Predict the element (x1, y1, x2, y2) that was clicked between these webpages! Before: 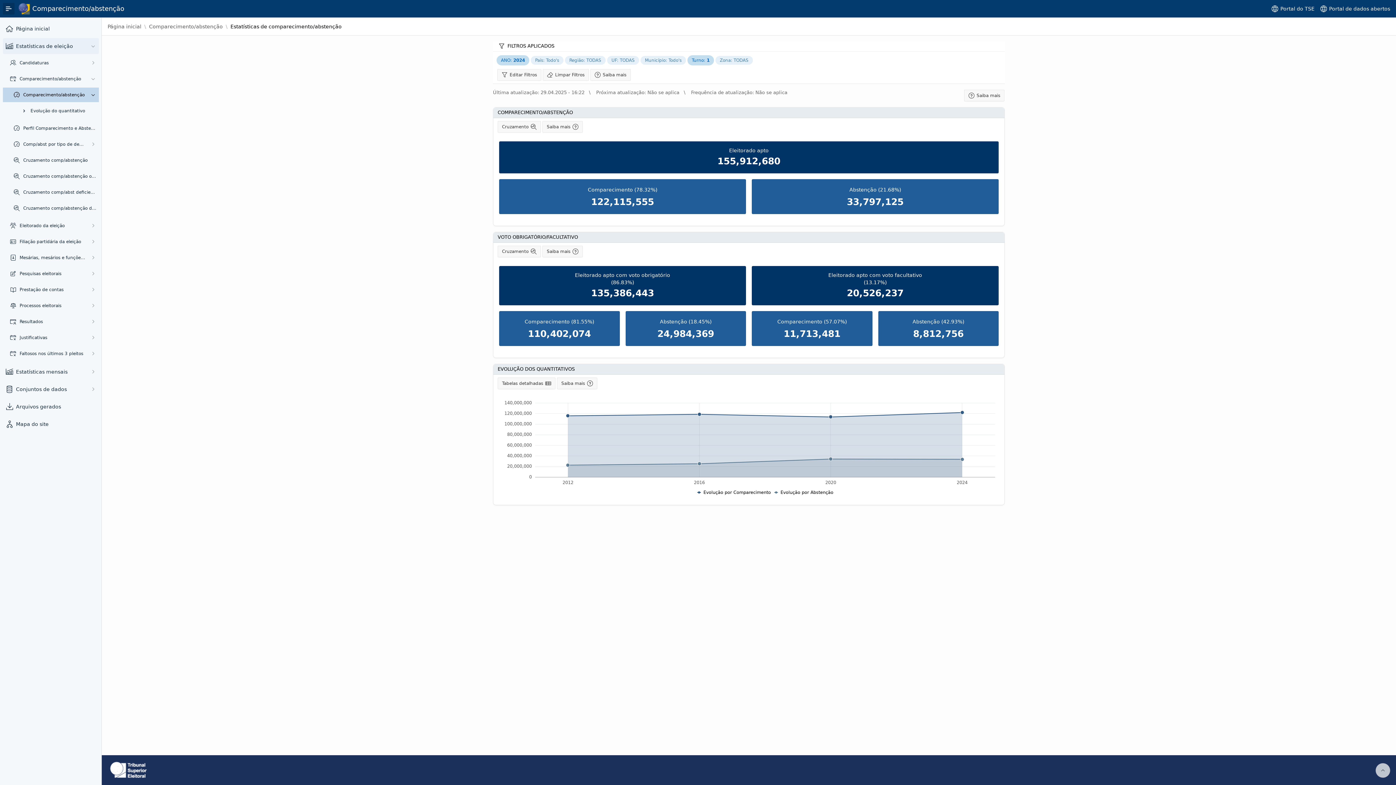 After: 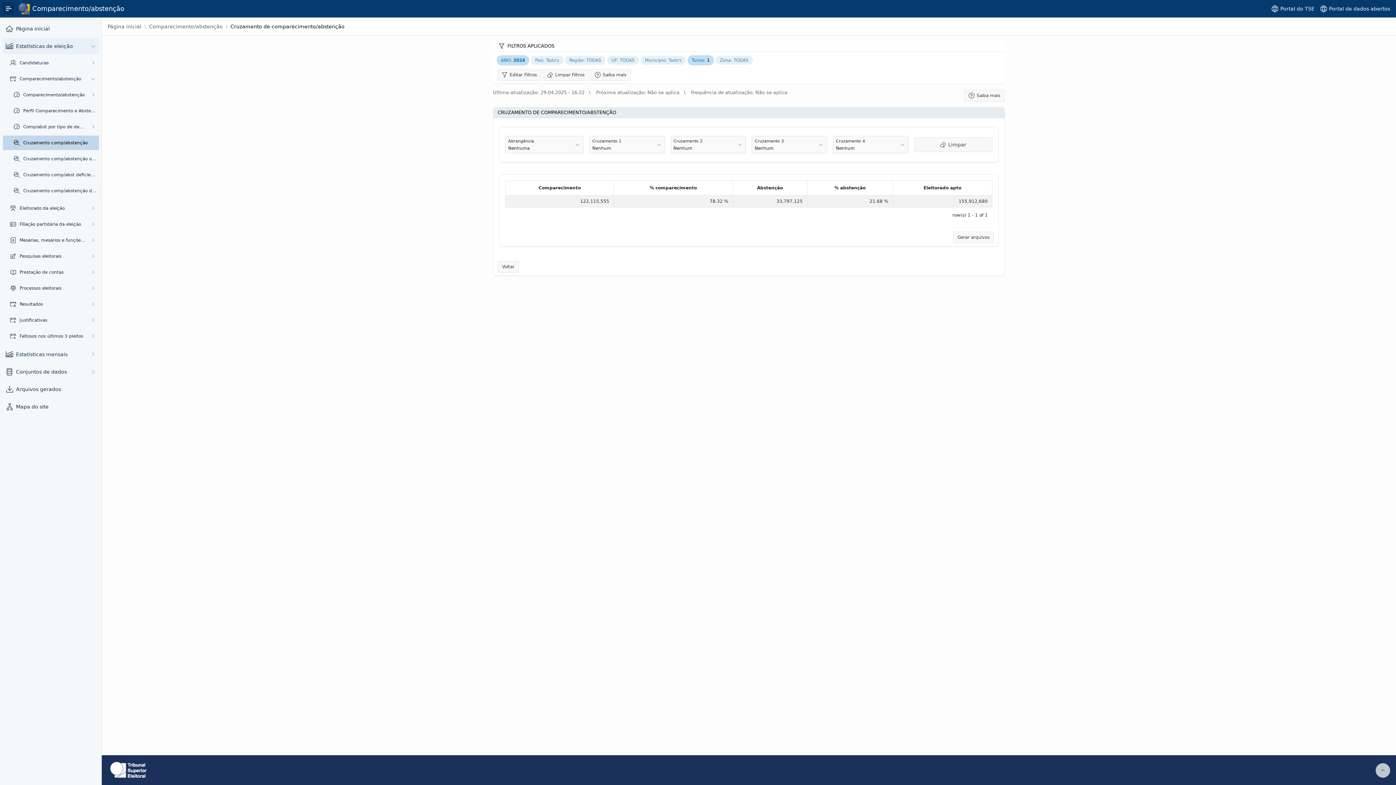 Action: label: Cruzamento bbox: (497, 121, 541, 132)